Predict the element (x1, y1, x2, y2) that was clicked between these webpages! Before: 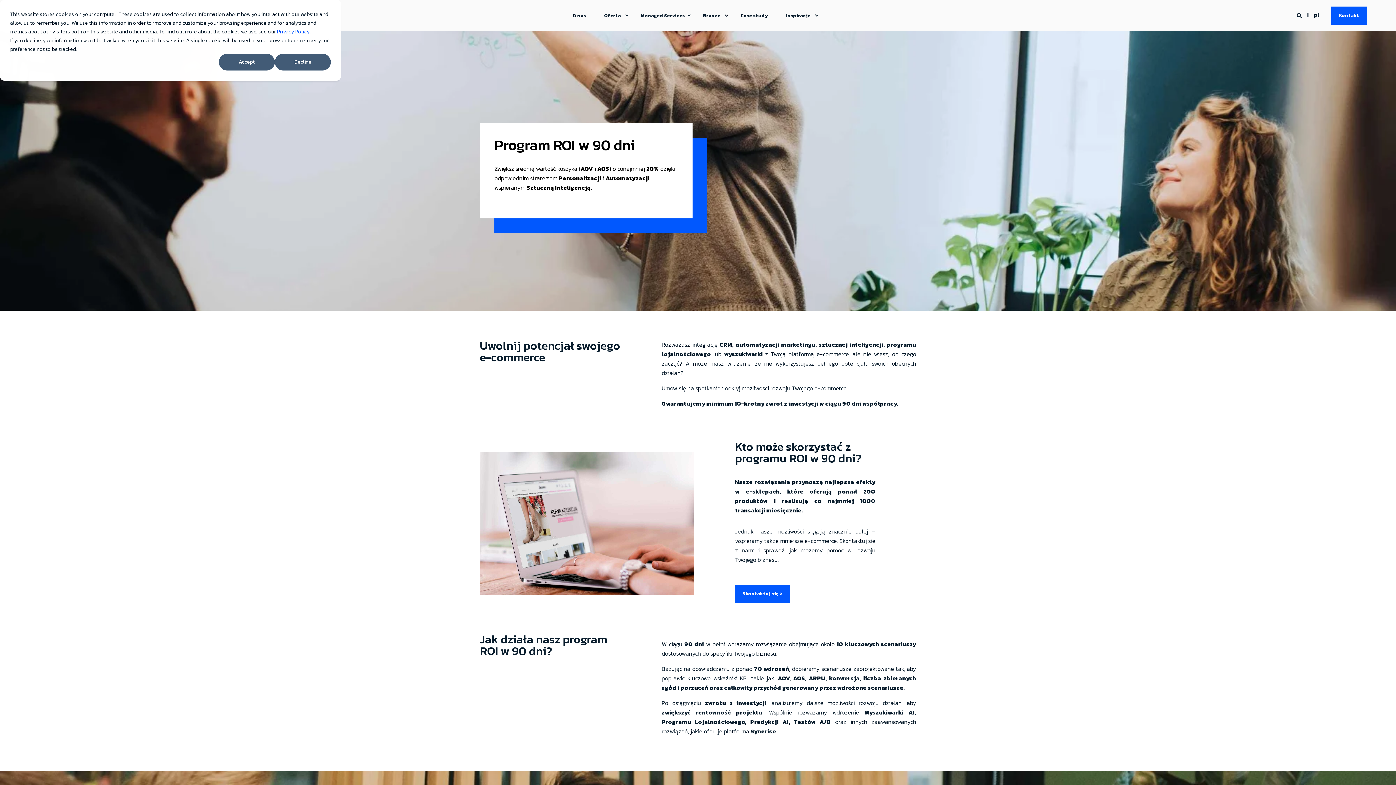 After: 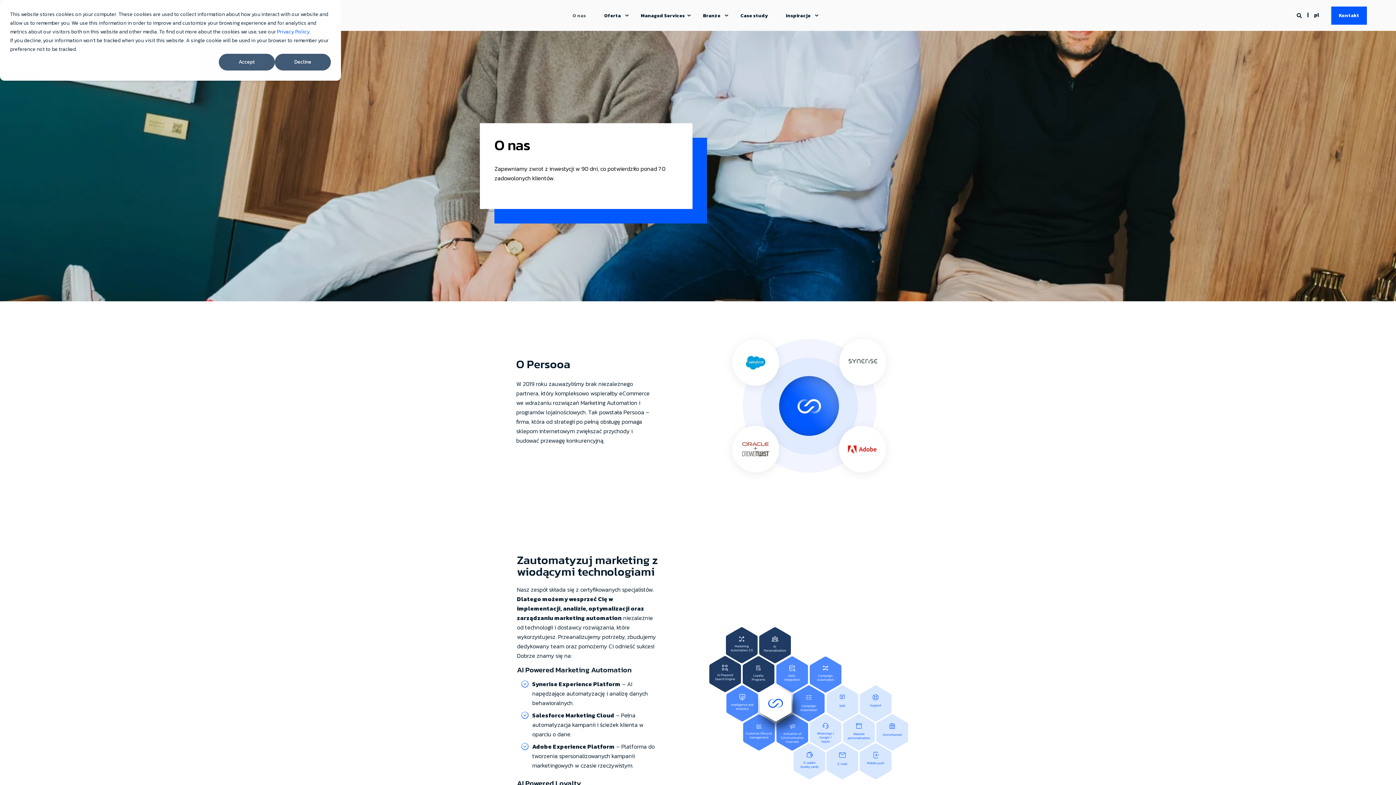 Action: bbox: (572, 0, 595, 30) label: O nas